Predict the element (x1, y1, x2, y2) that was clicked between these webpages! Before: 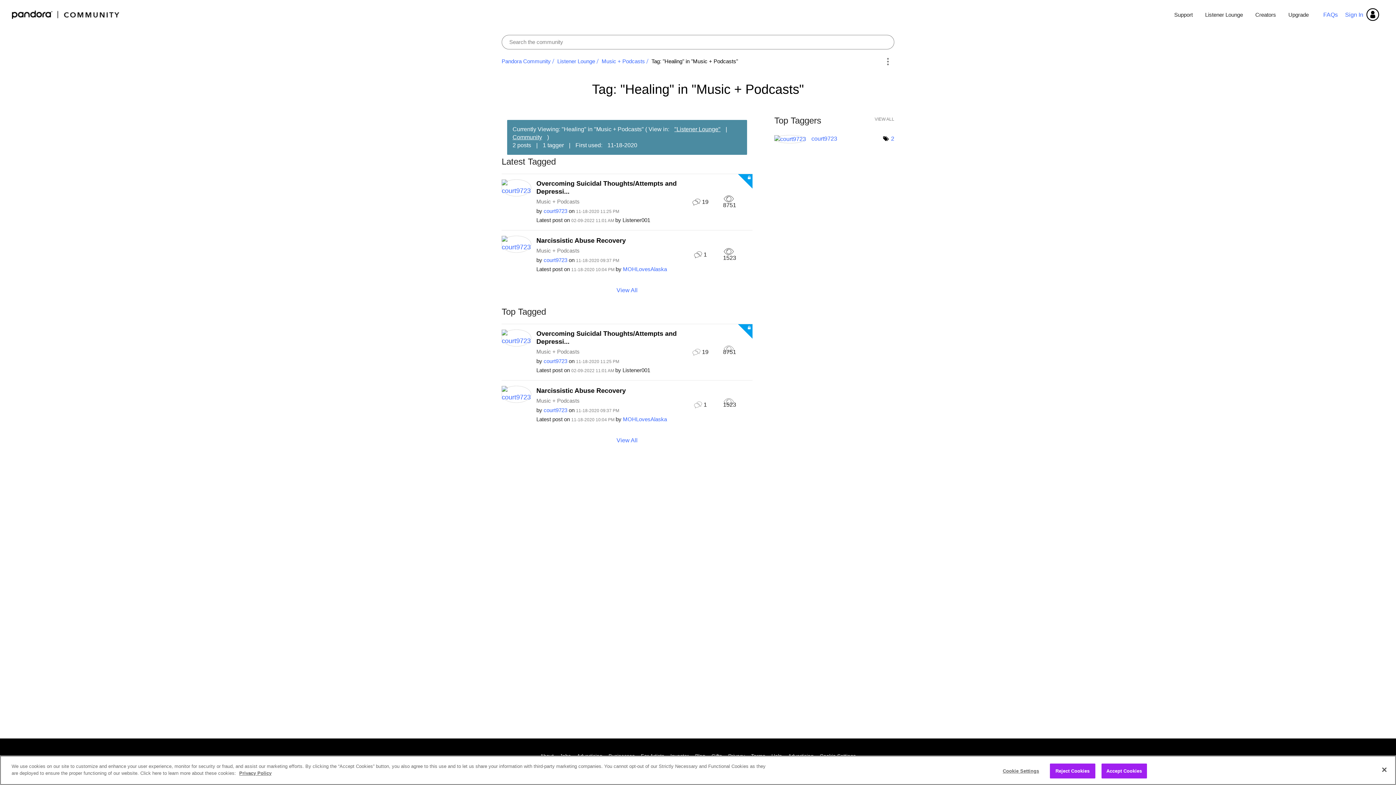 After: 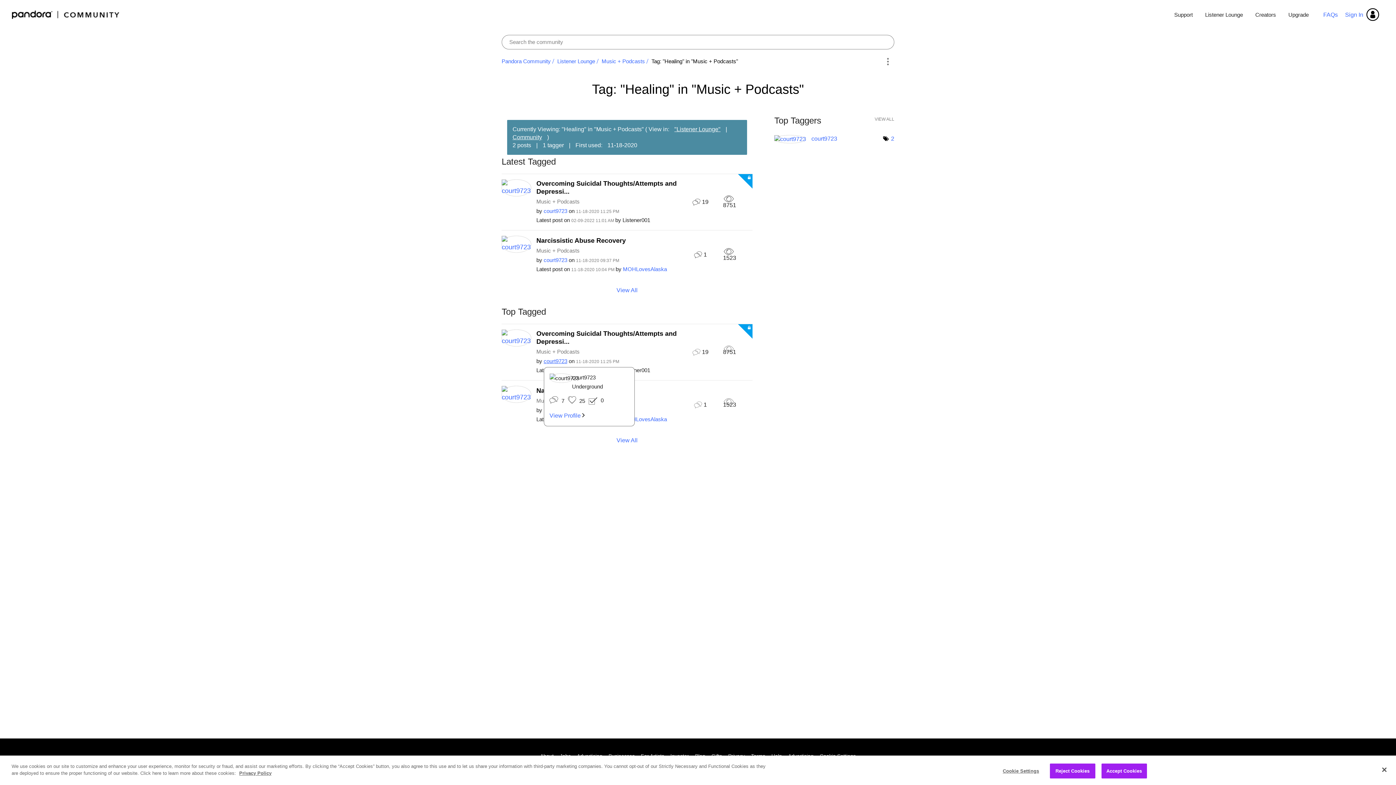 Action: label: View Profile of court9723 bbox: (543, 358, 567, 364)